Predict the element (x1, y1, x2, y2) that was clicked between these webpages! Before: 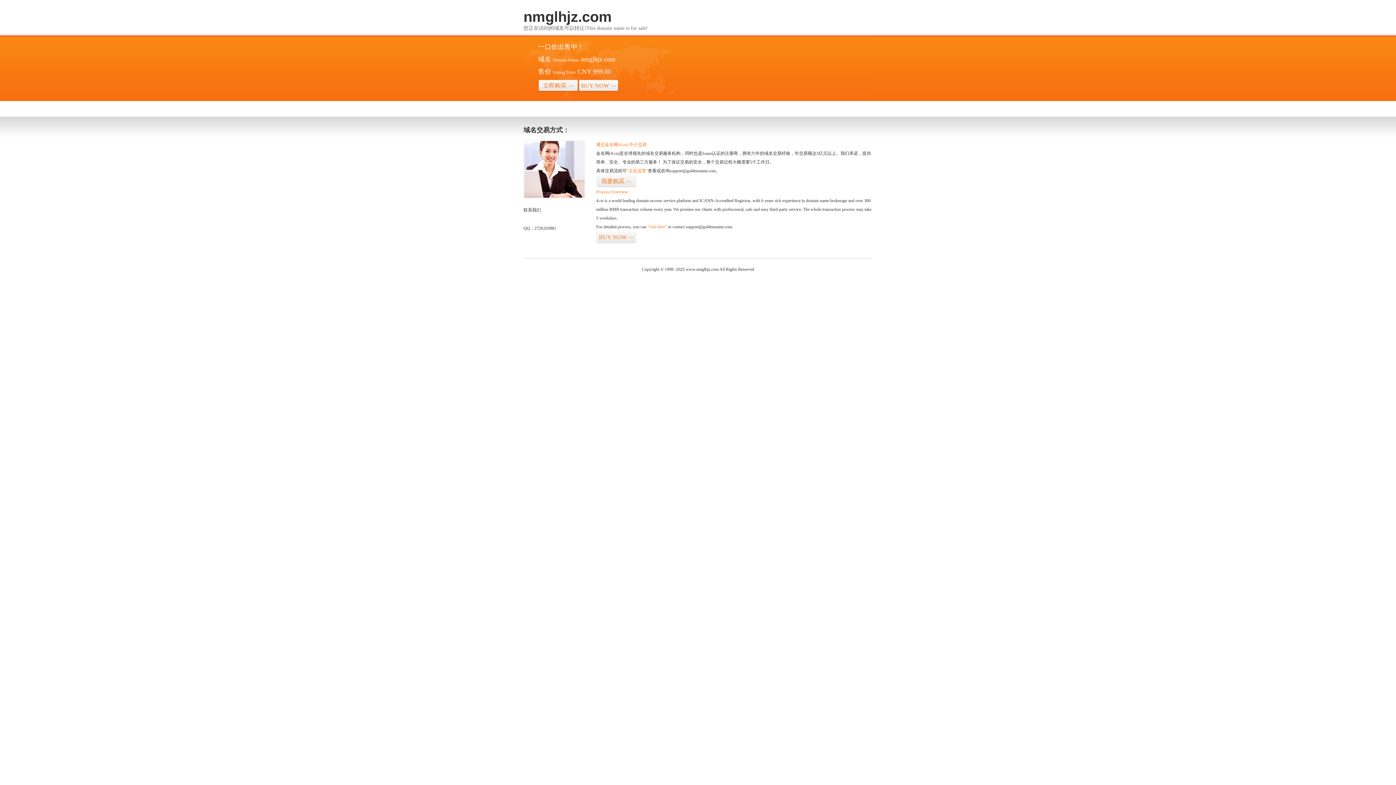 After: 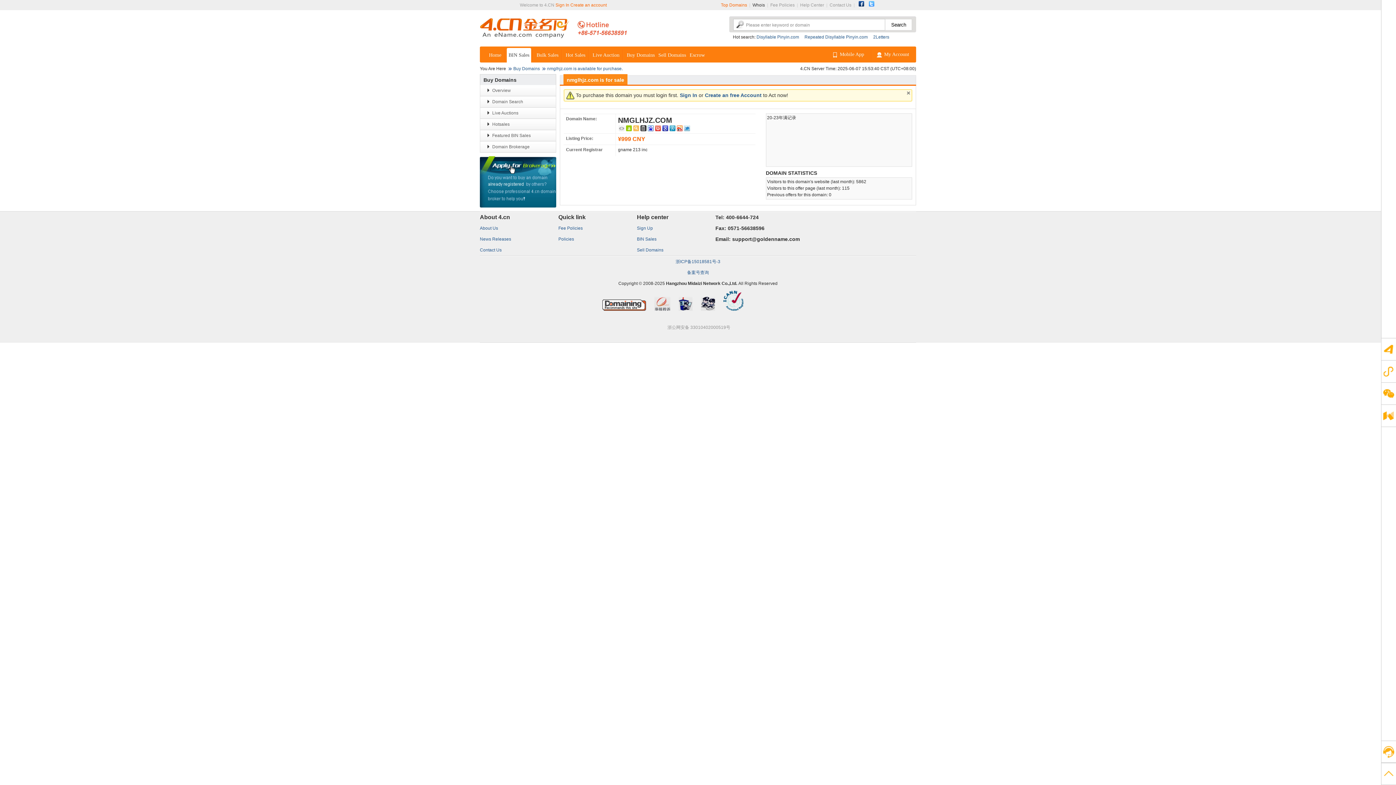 Action: bbox: (626, 168, 648, 173) label: “点击这里”